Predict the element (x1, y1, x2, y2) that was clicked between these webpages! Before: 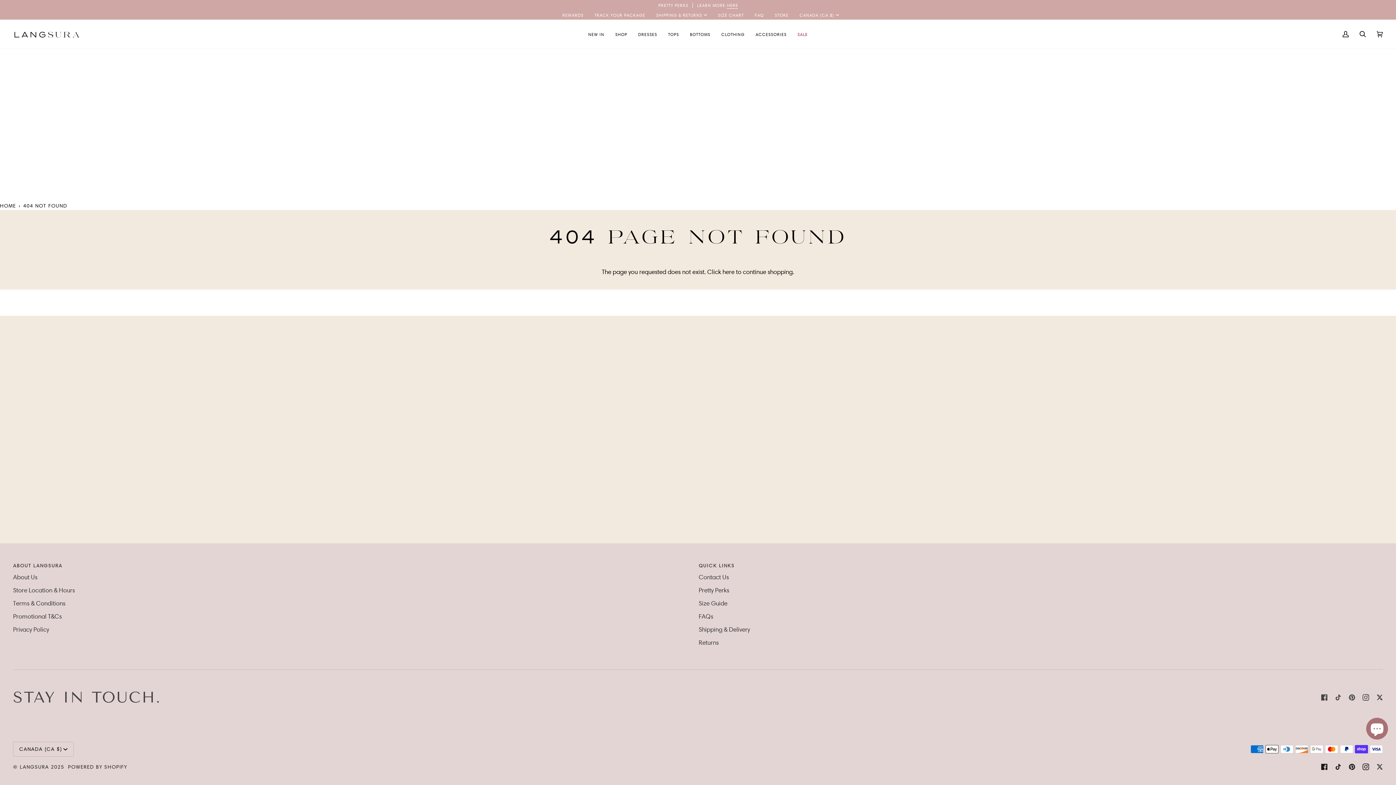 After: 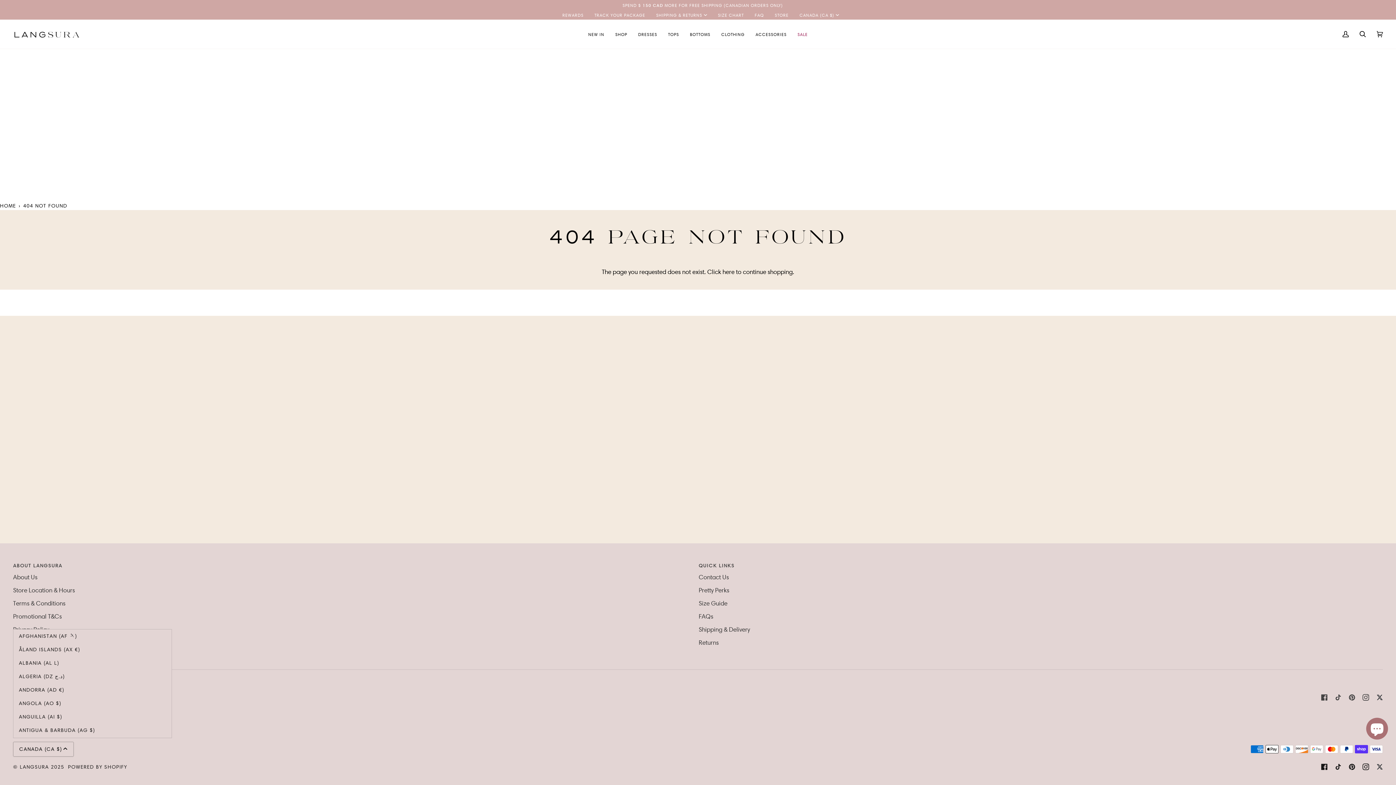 Action: bbox: (13, 742, 73, 757) label: CANADA (CA $)